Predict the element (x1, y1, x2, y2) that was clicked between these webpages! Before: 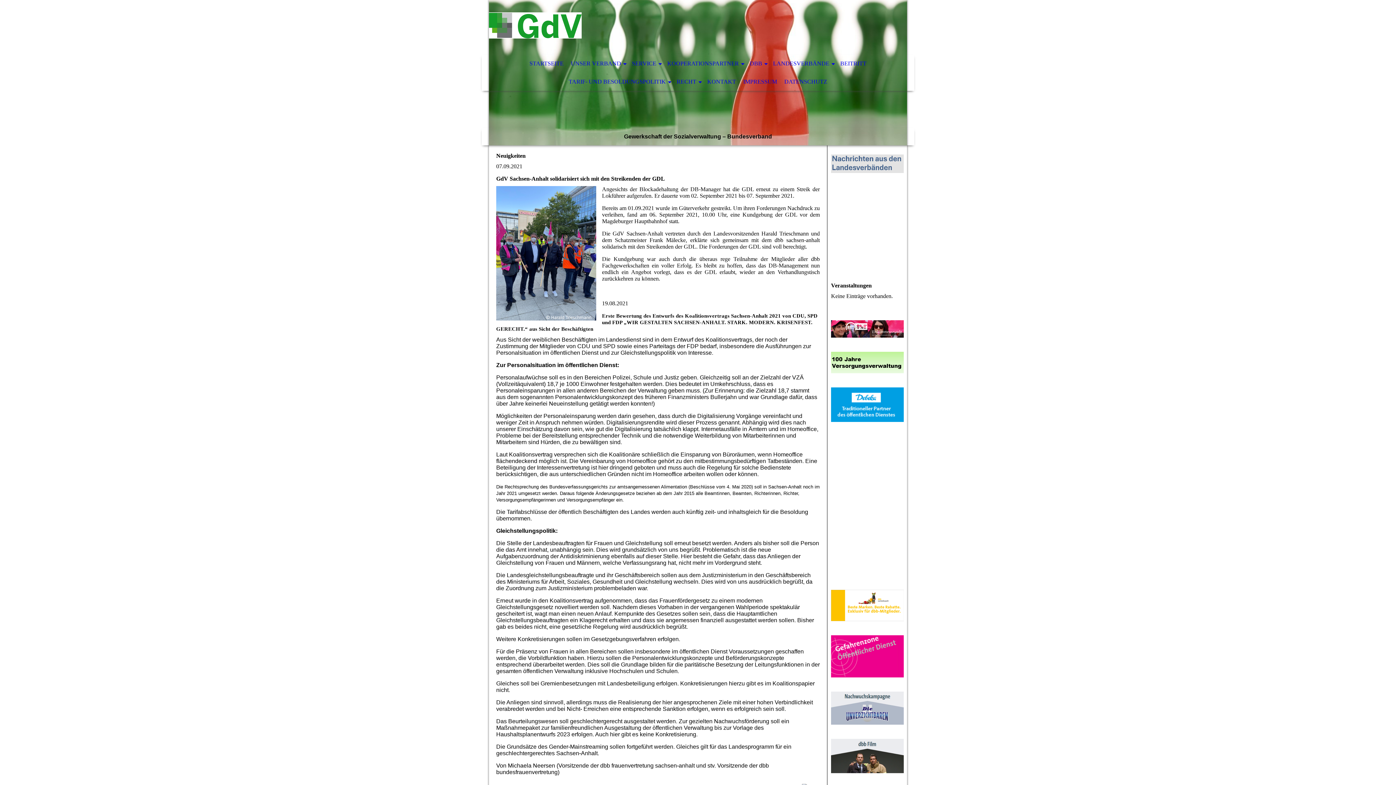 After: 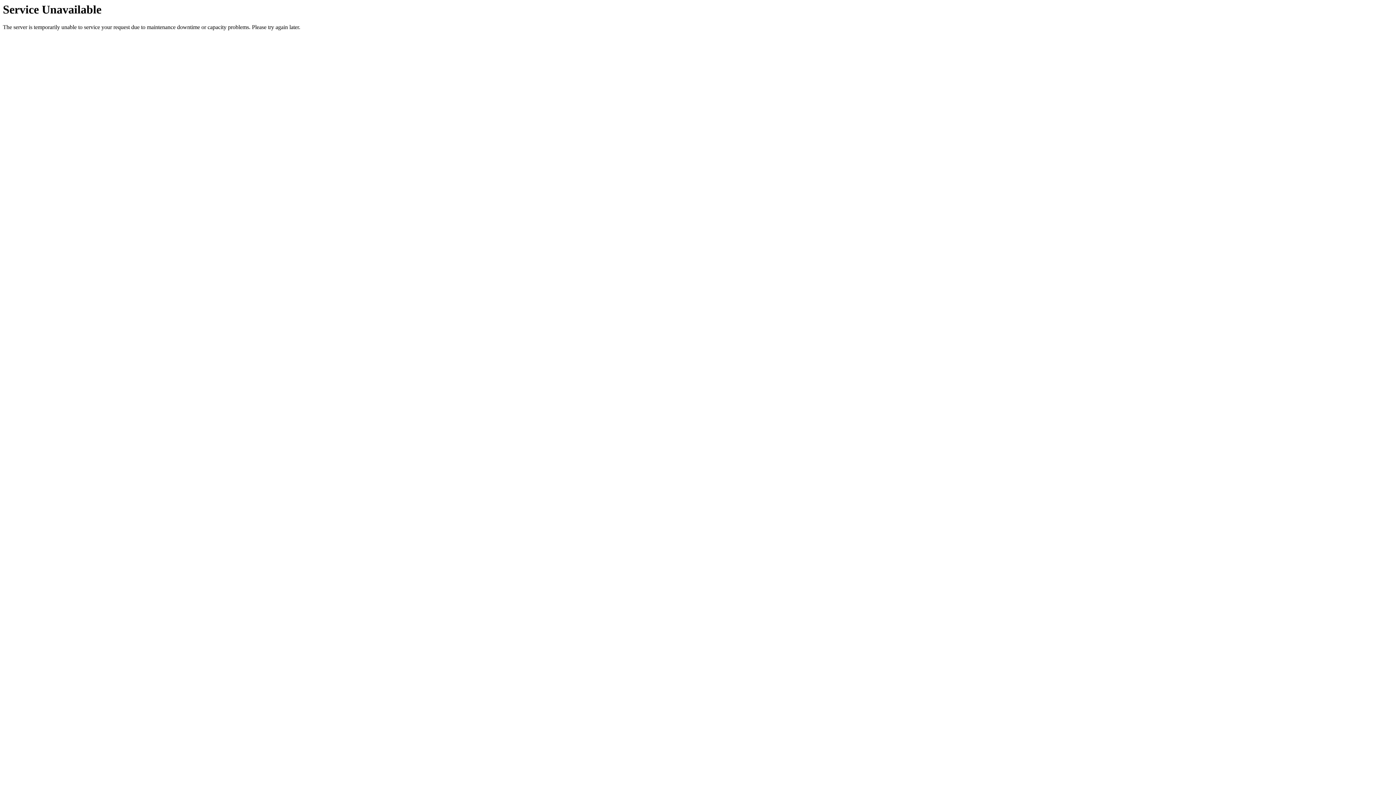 Action: label: KOOPERATIONSPARTNER bbox: (663, 54, 746, 72)